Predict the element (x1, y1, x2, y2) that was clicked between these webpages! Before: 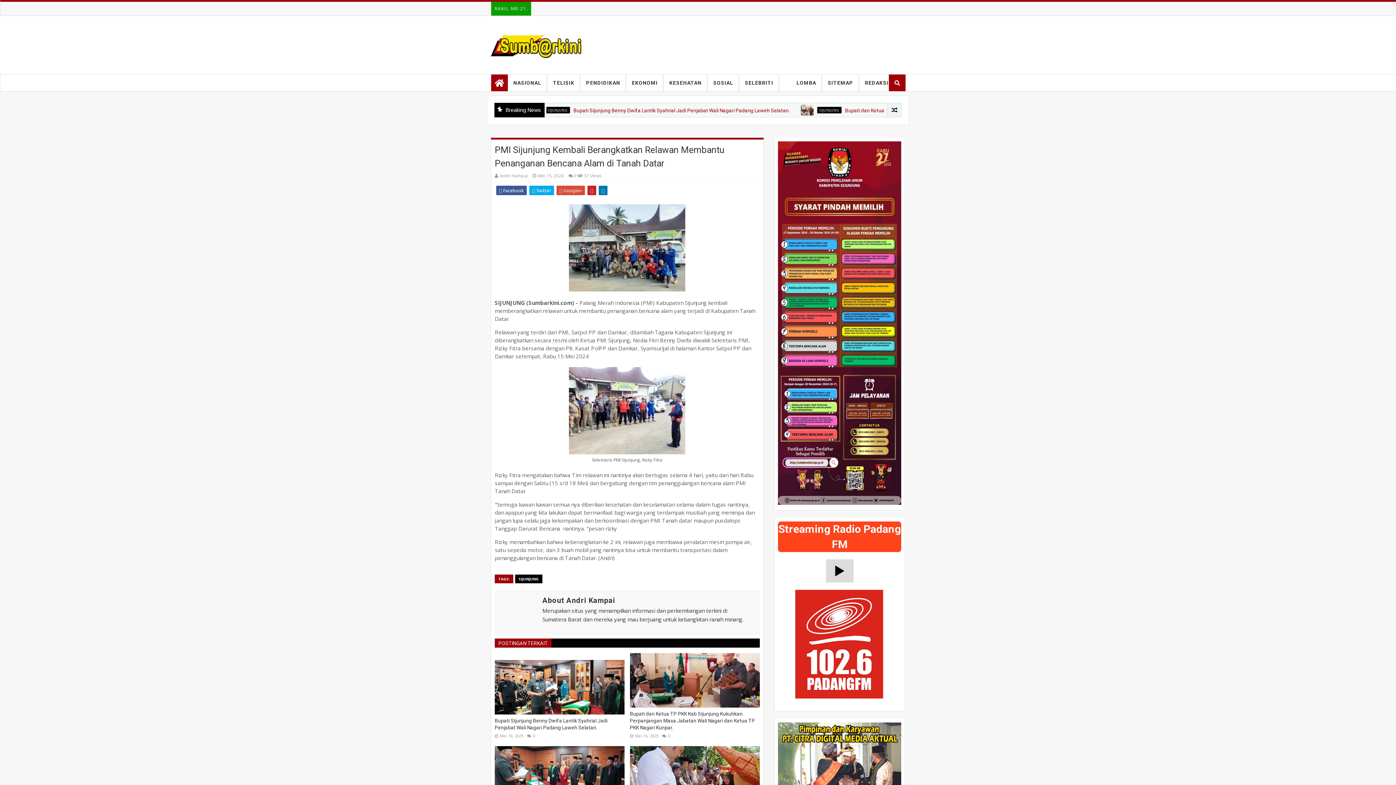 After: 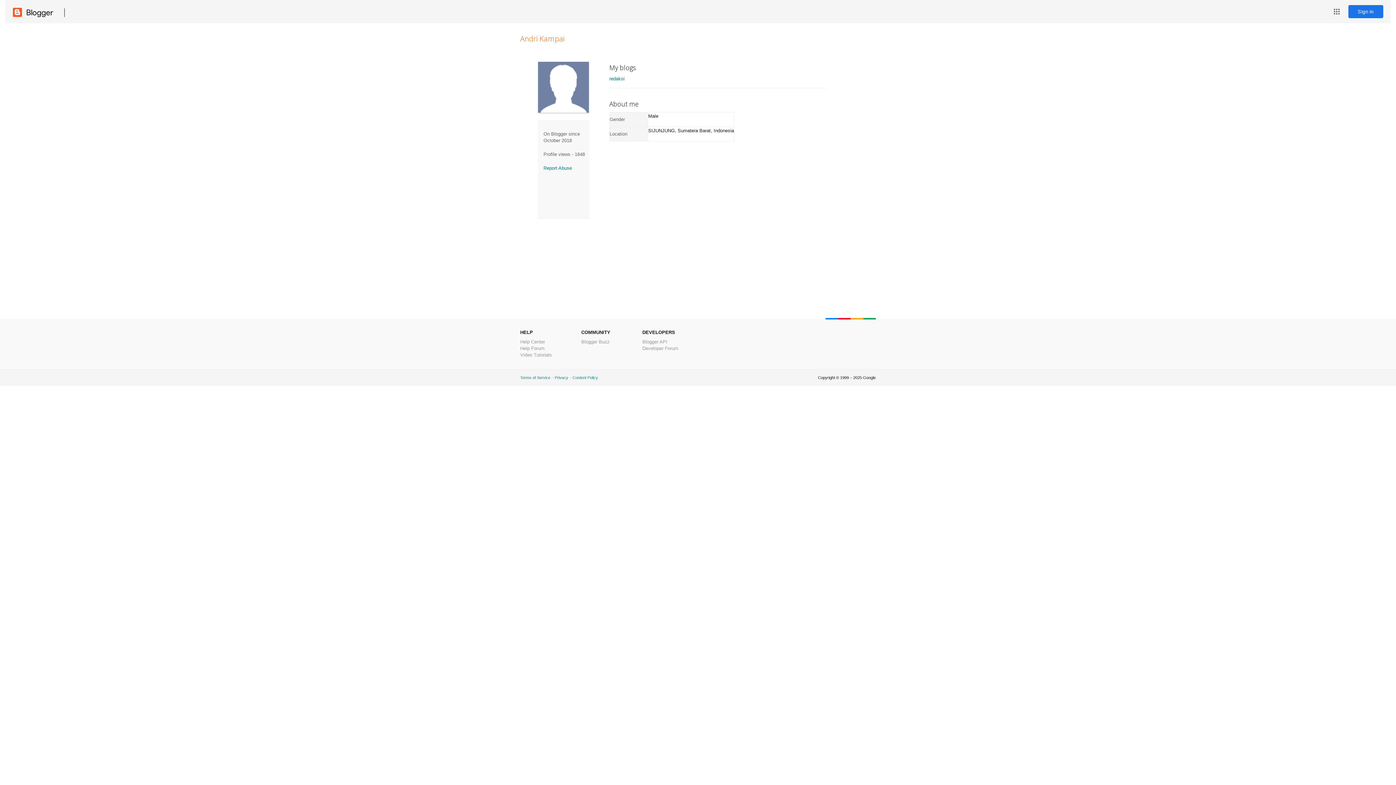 Action: label: Andri Kampai  bbox: (494, 172, 529, 178)